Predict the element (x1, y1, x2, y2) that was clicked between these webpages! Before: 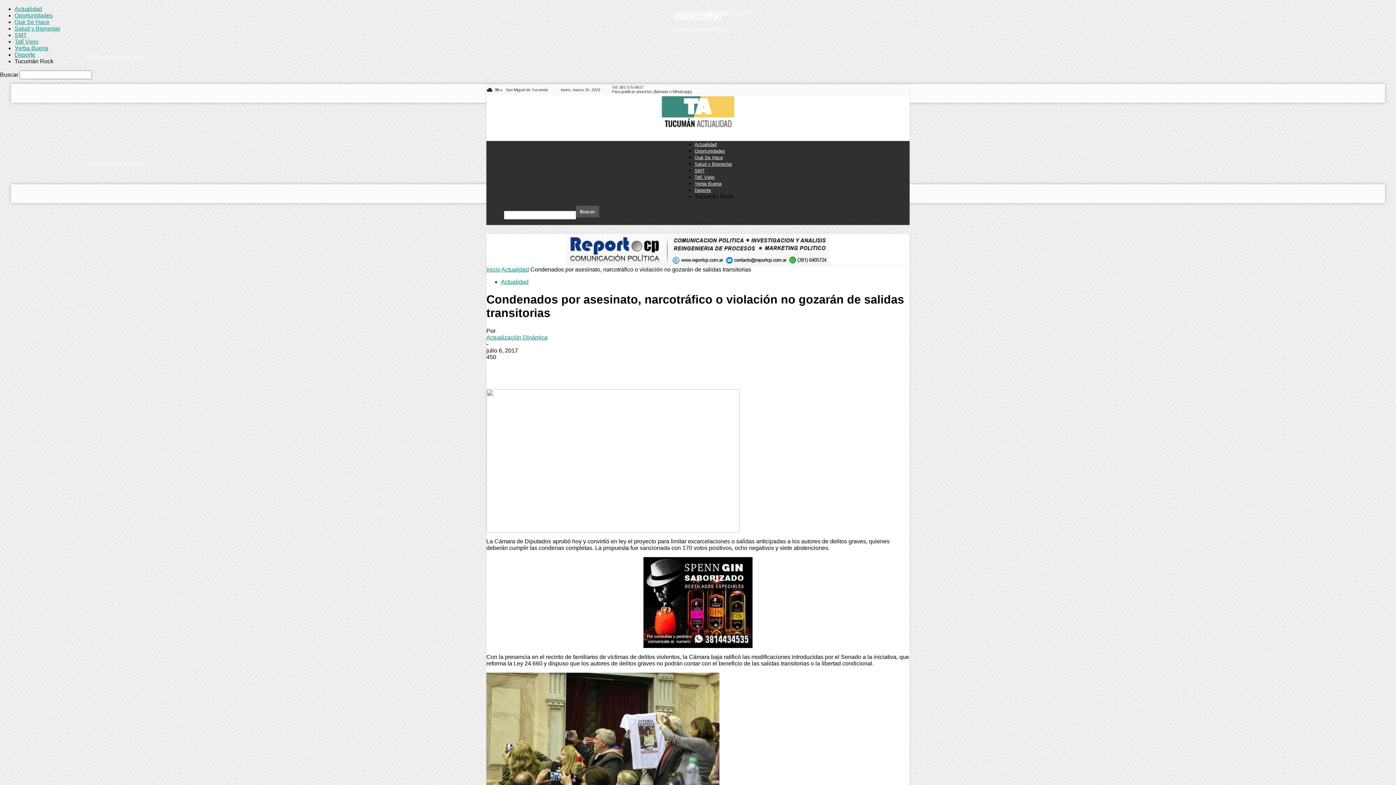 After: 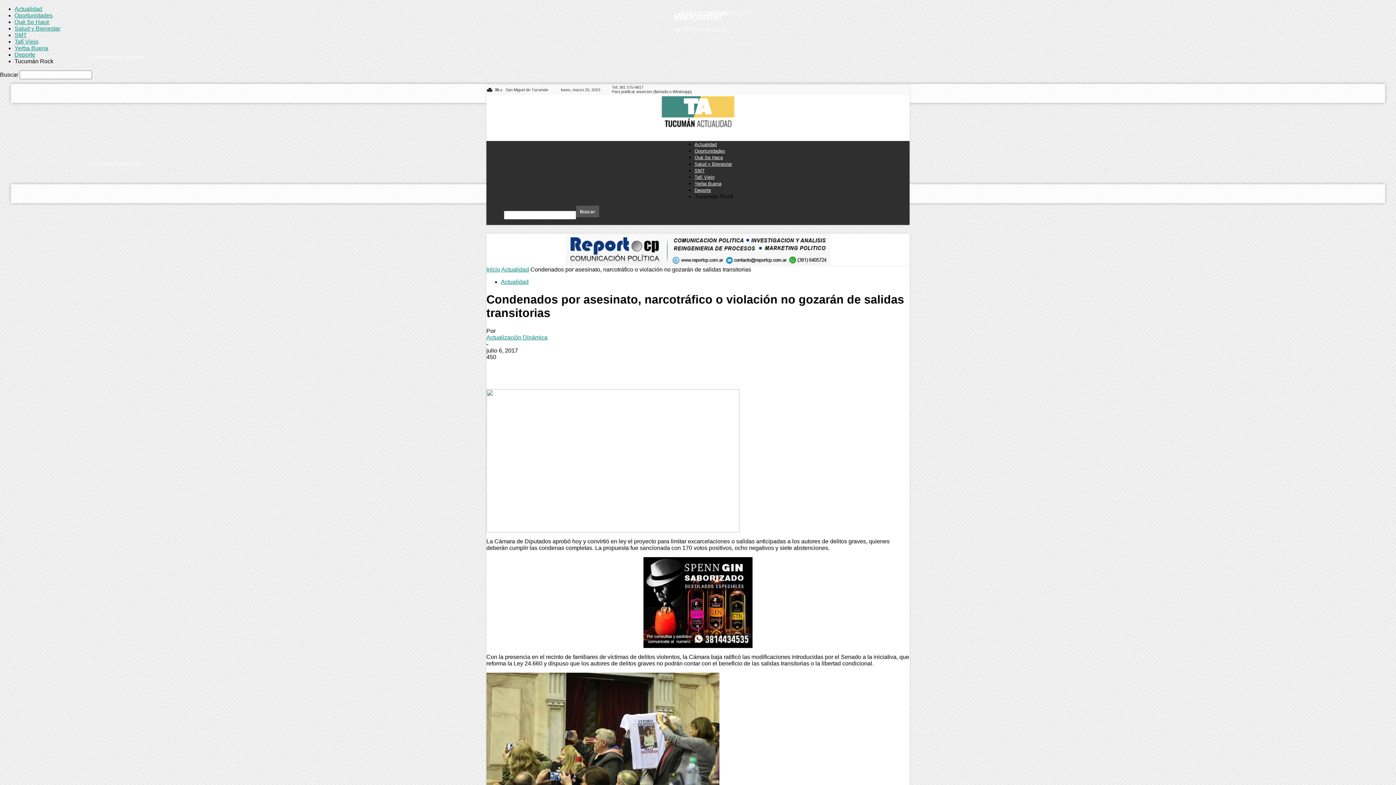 Action: label: Salud y Bienestar bbox: (14, 25, 60, 31)